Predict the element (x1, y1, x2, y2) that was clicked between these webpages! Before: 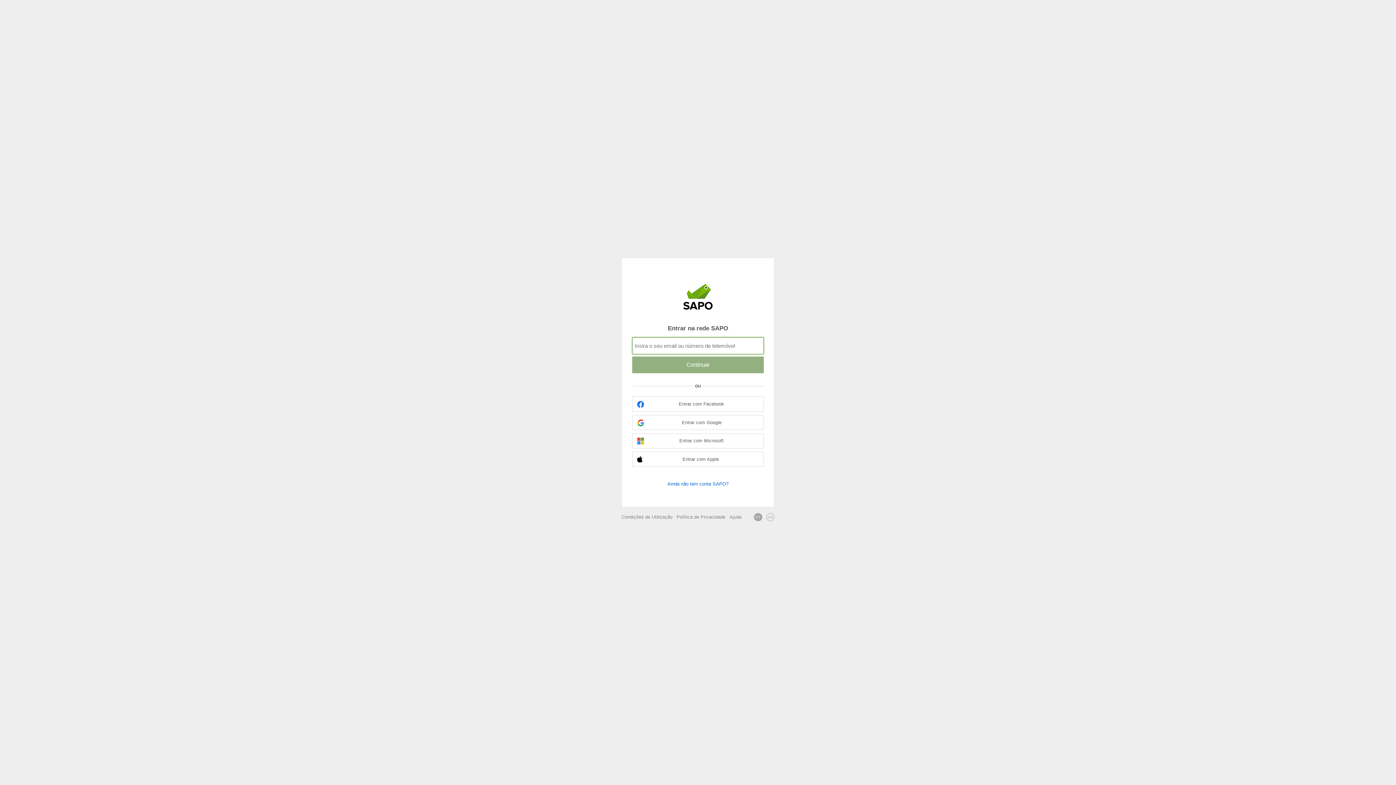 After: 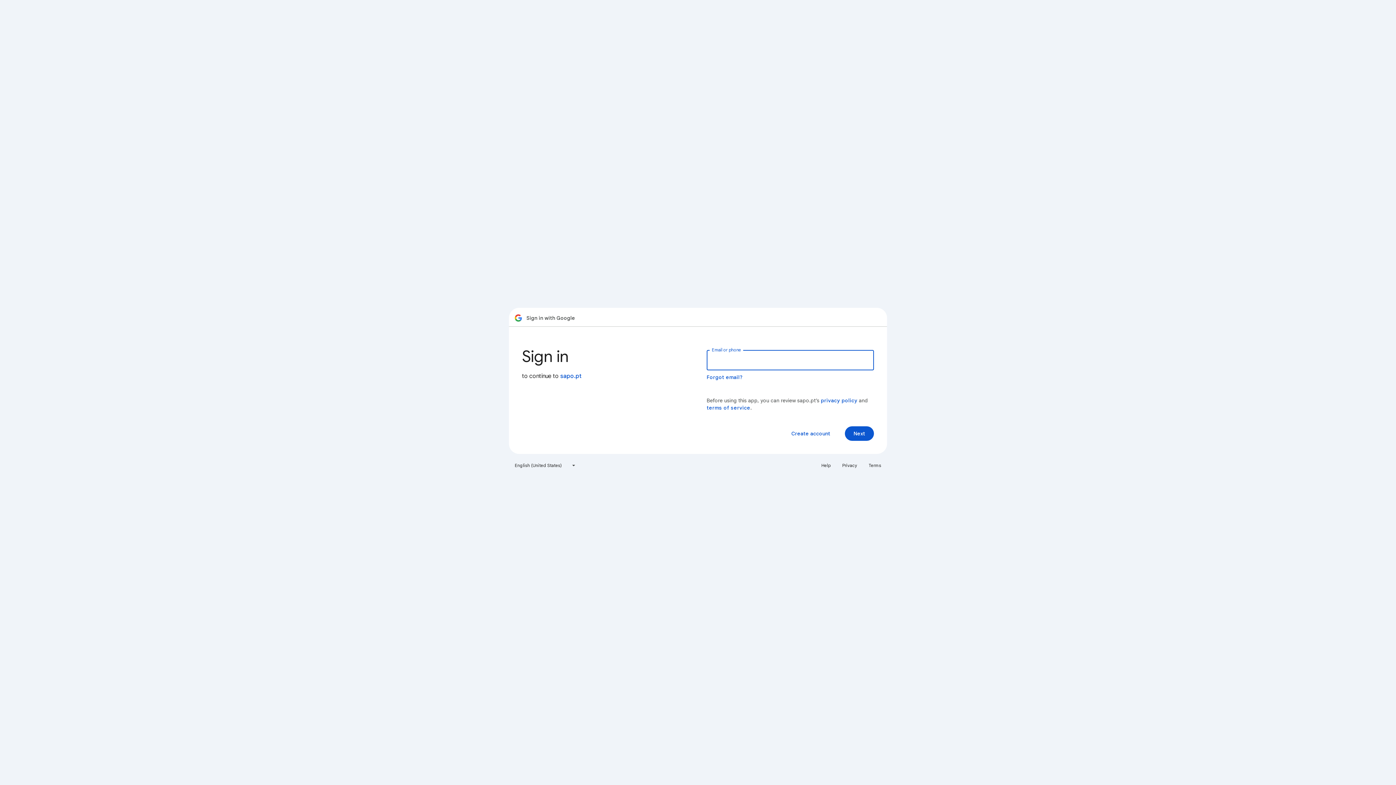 Action: label: Entrar com Google bbox: (632, 415, 764, 430)